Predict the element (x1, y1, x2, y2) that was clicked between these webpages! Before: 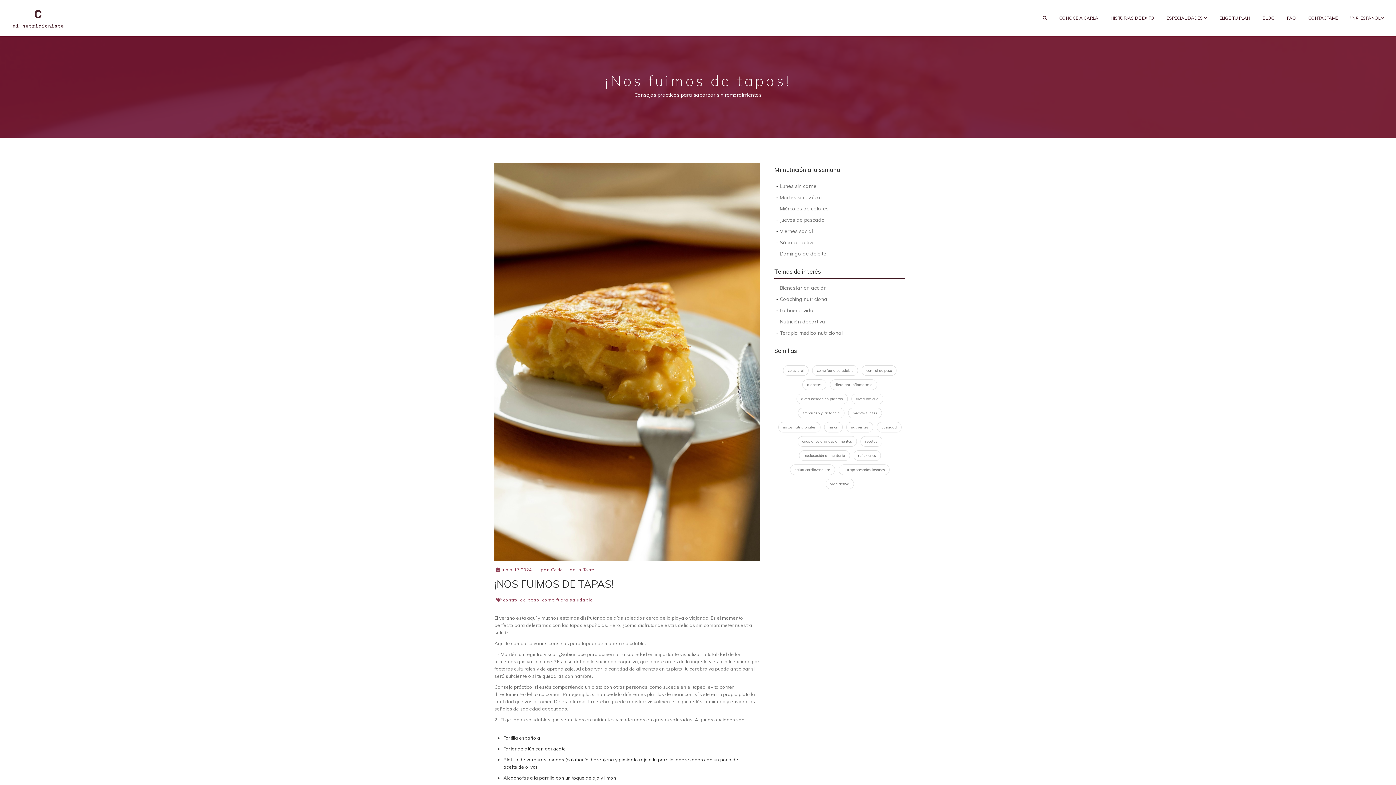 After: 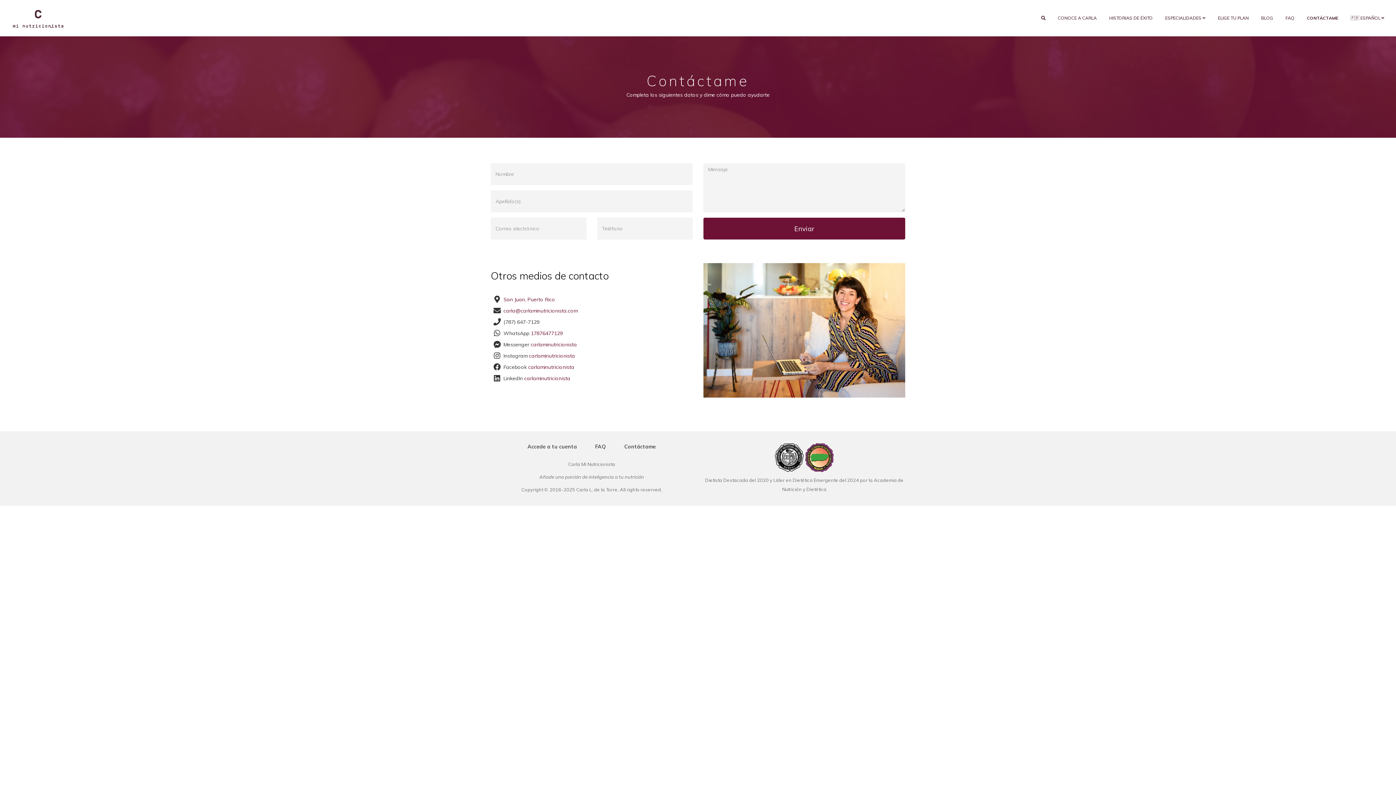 Action: bbox: (1304, 10, 1342, 25) label: CONTÁCTAME